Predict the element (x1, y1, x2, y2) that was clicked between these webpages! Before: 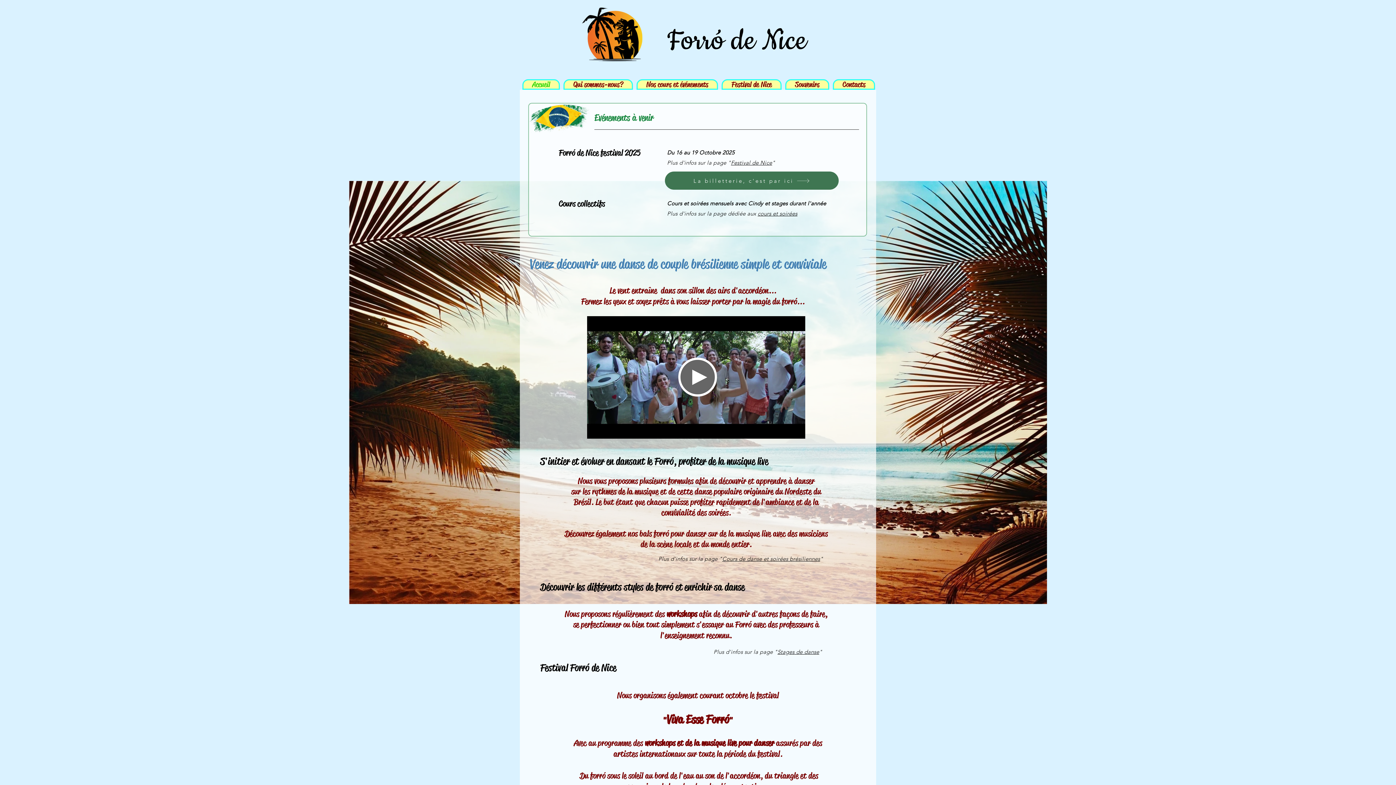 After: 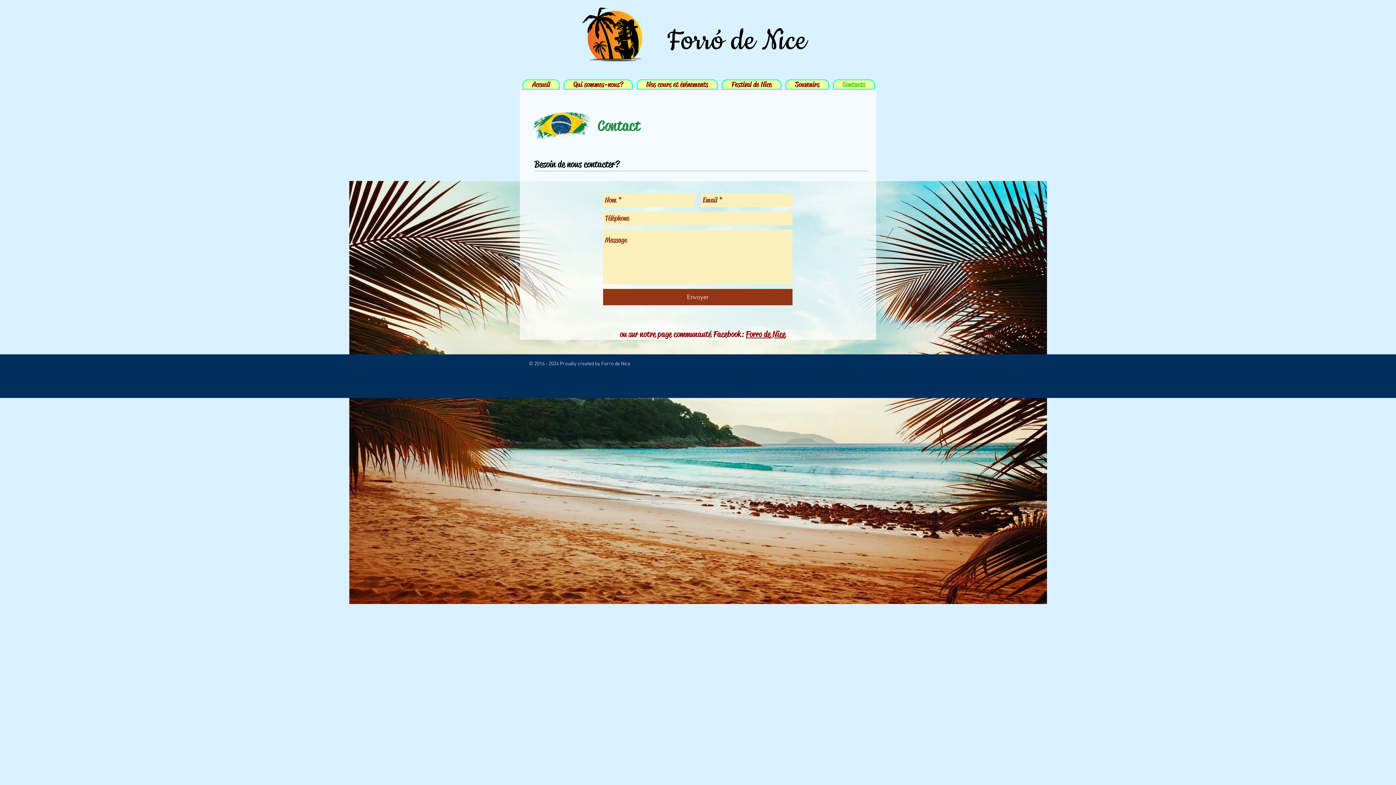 Action: bbox: (833, 79, 875, 89) label: Contacts